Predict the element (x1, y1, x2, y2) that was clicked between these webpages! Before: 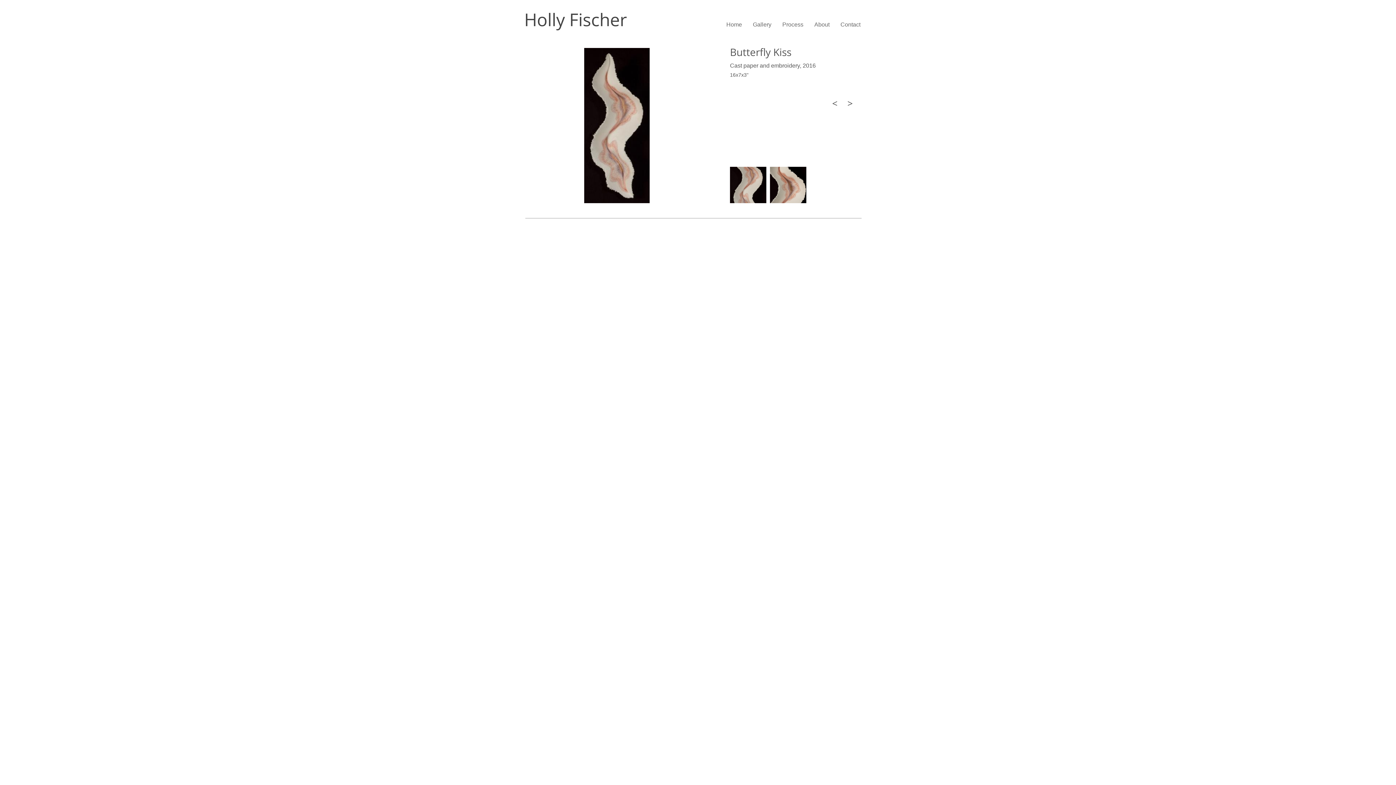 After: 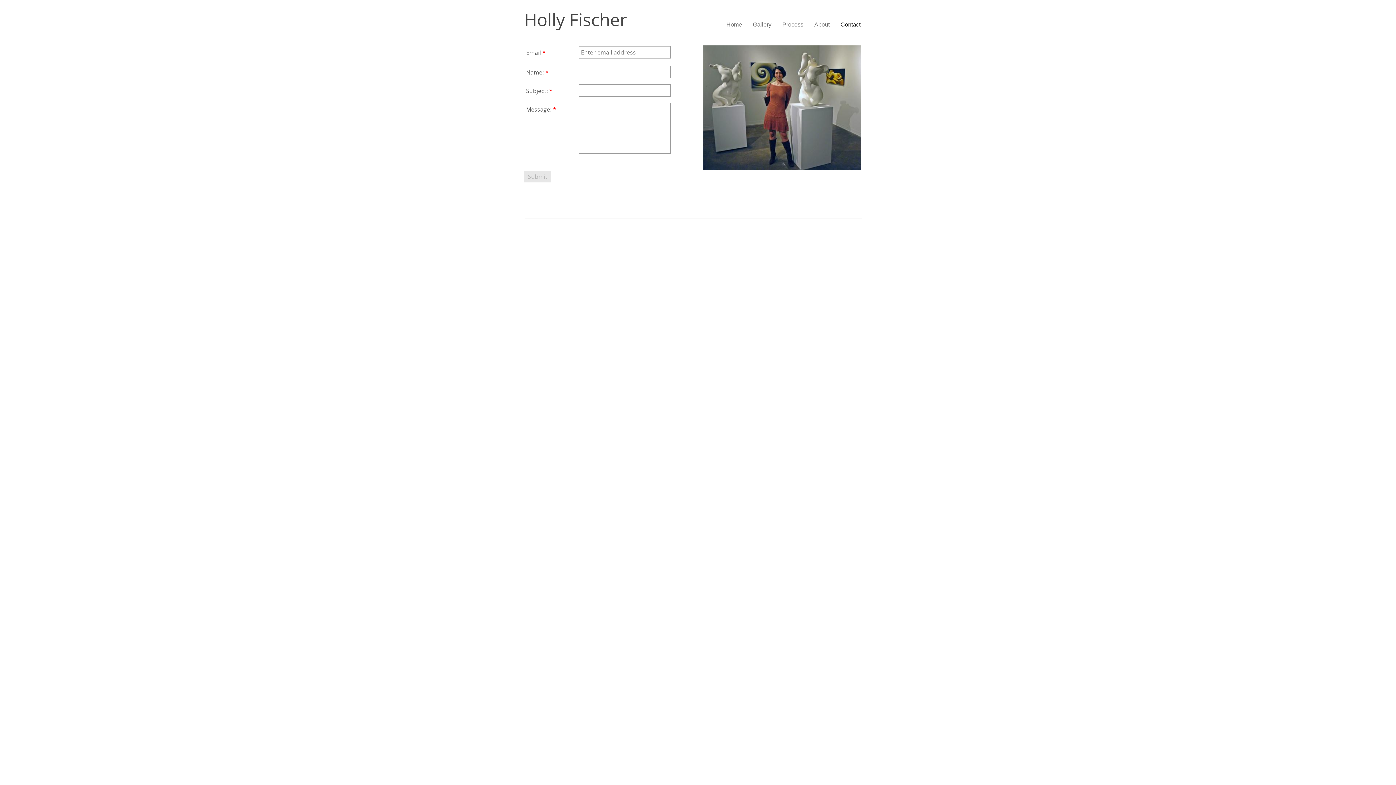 Action: bbox: (835, 19, 866, 29) label: Contact